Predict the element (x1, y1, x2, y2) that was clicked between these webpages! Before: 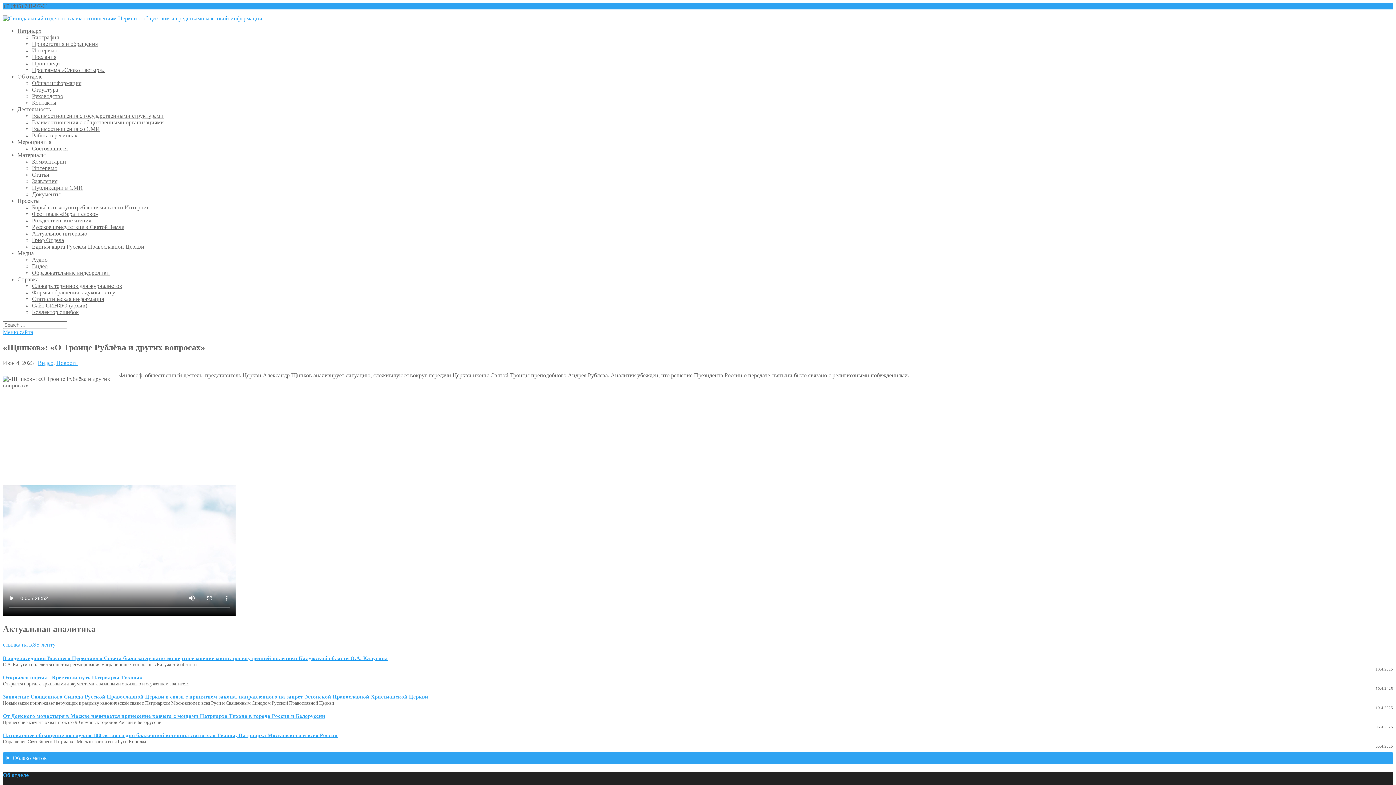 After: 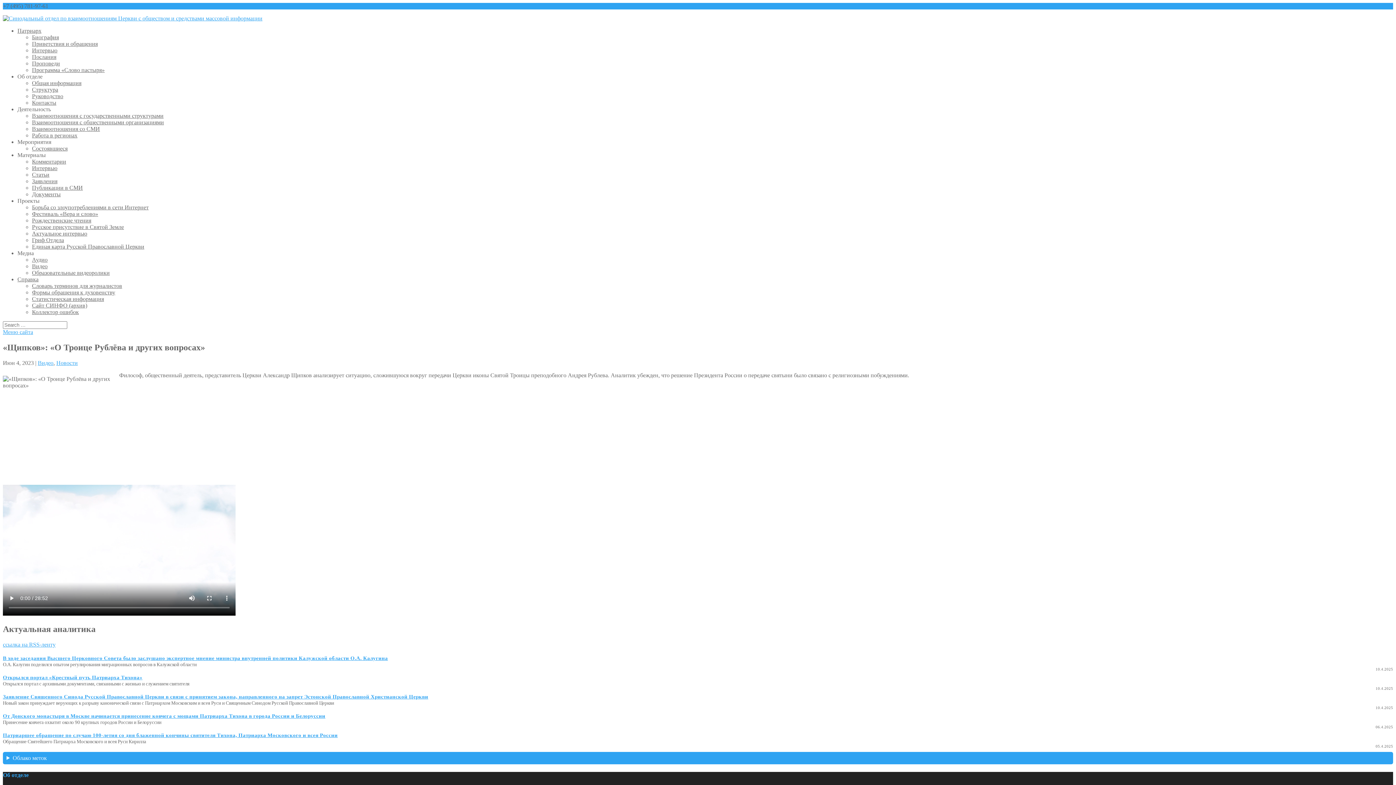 Action: label: Заявление Священного Синода Русской Православной Церкви в связи с принятием закона, направленного на запрет Эстонской Православной Христианской Церкви bbox: (2, 694, 1393, 699)